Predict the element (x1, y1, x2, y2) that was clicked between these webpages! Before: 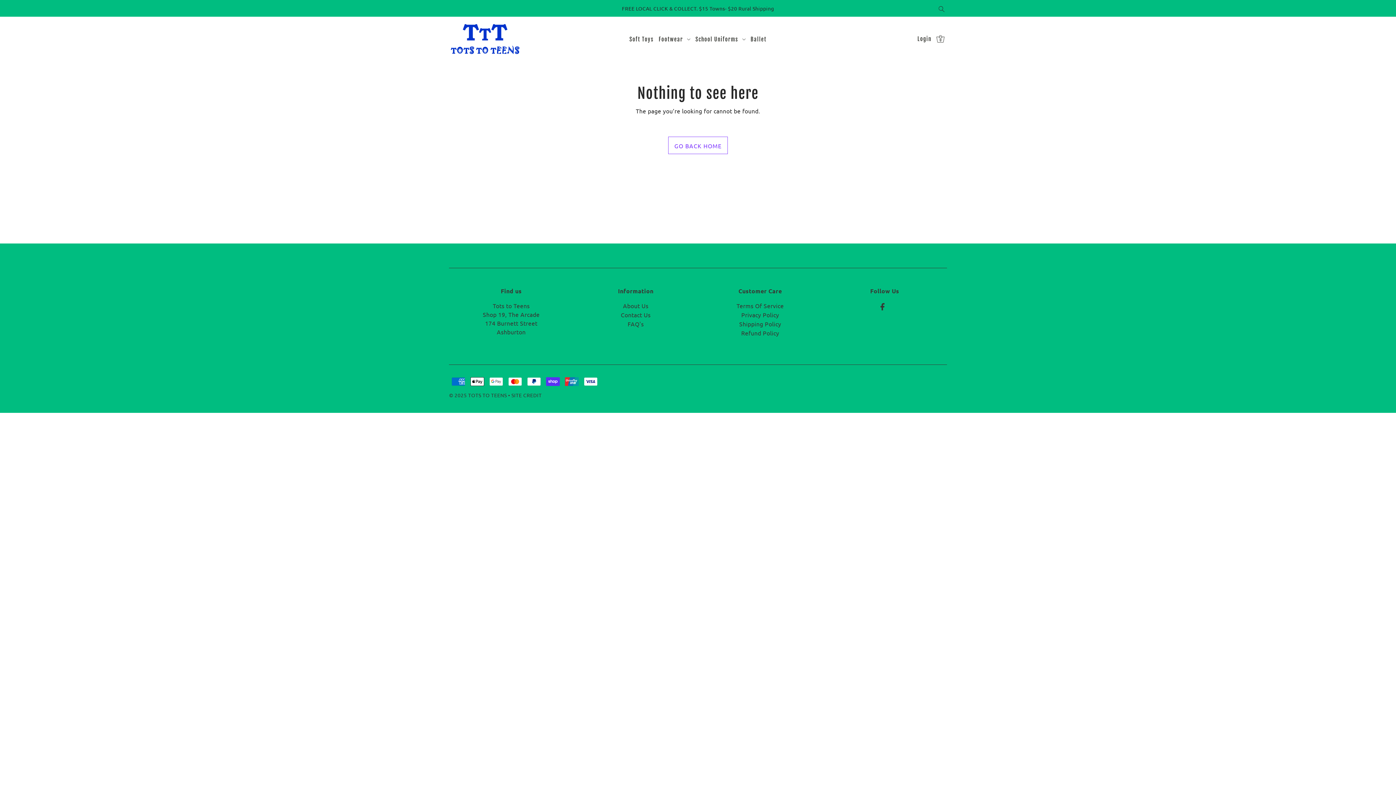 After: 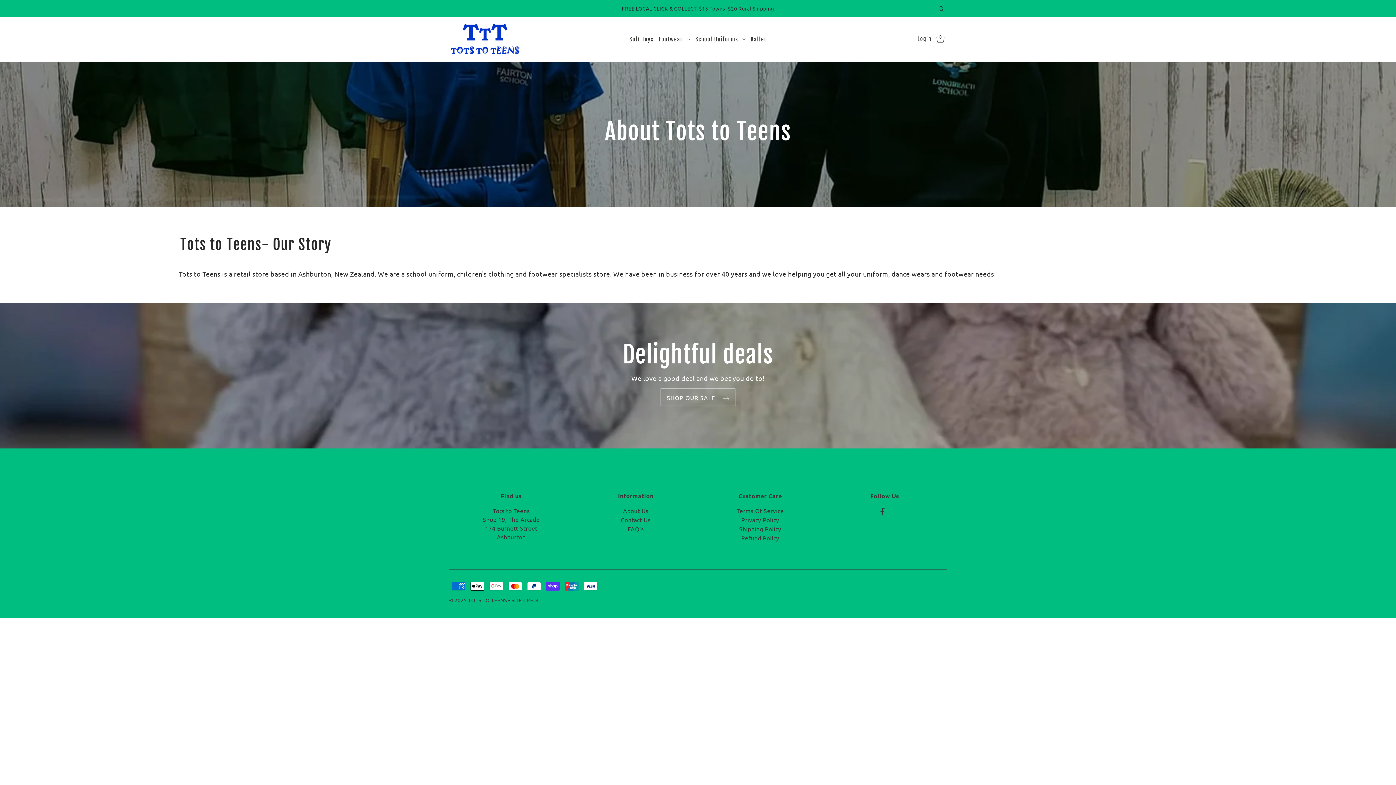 Action: label: About Us bbox: (623, 302, 648, 309)